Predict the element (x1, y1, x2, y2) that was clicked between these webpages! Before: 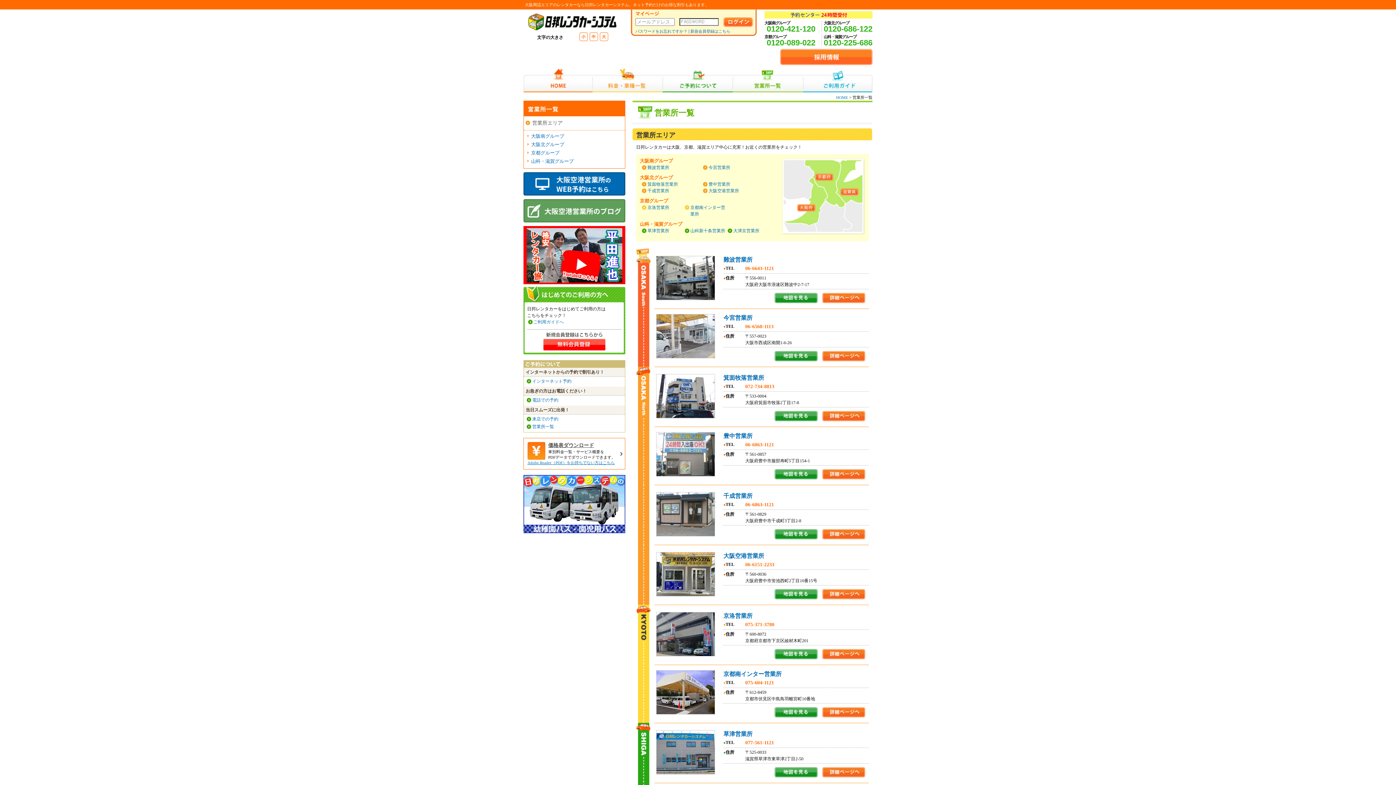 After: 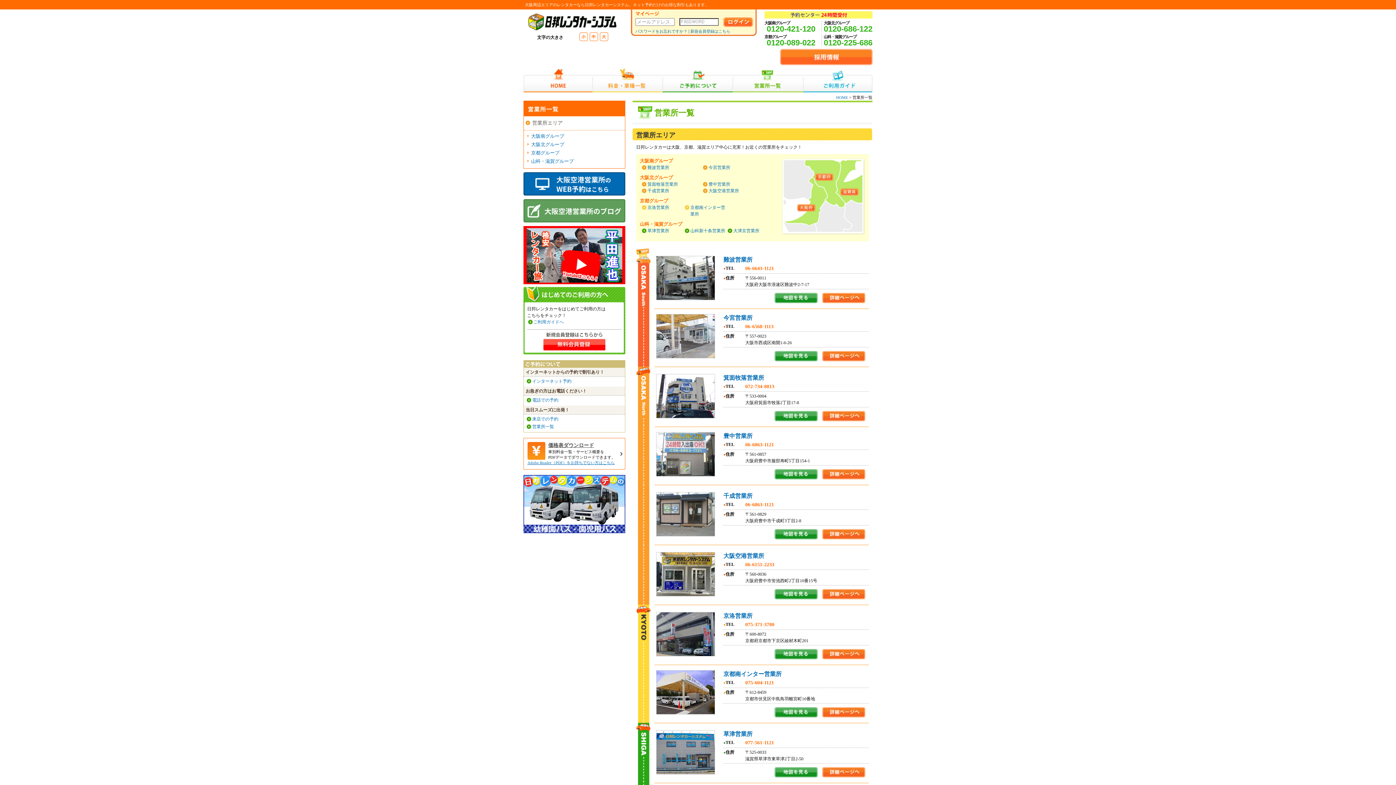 Action: label: 営業所エリア bbox: (524, 116, 625, 130)